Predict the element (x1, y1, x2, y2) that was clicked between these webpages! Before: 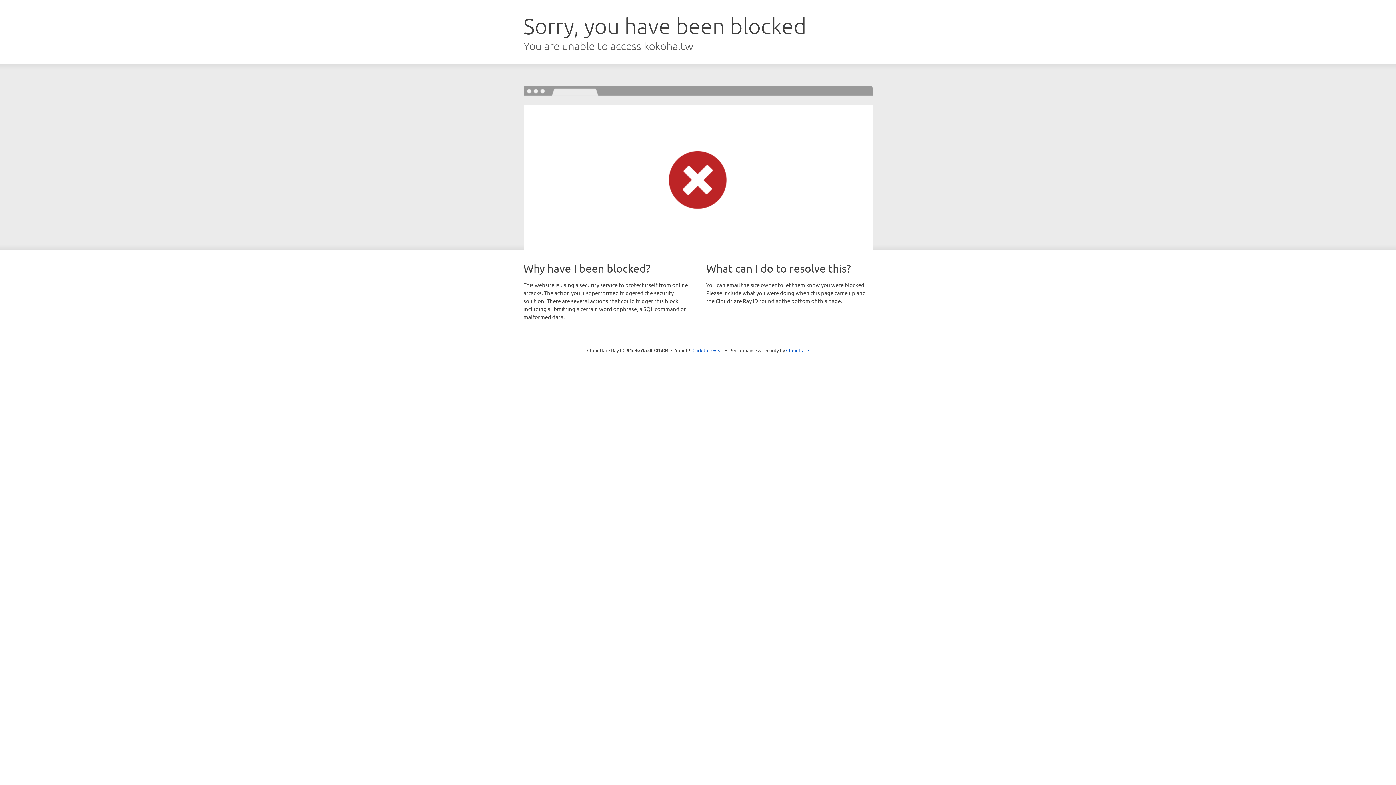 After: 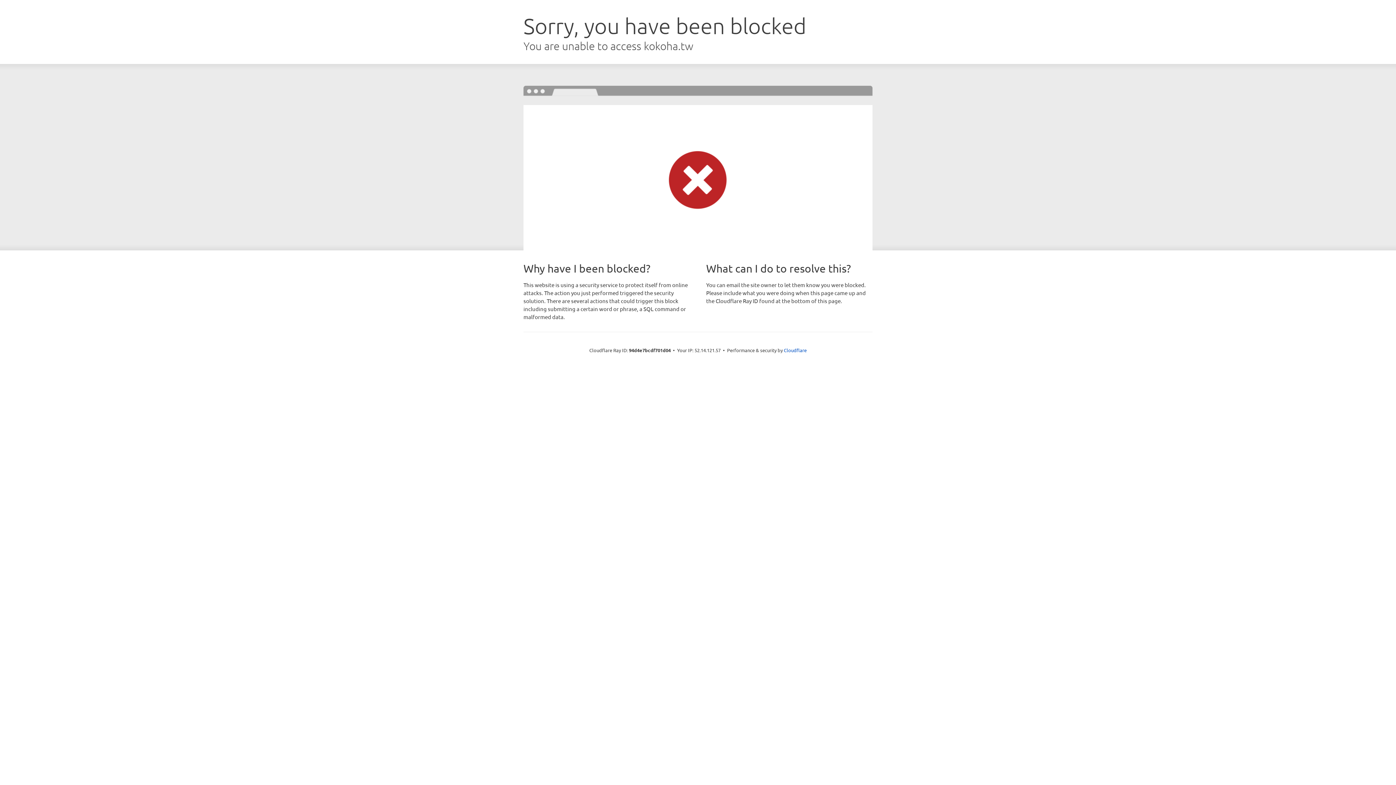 Action: bbox: (692, 346, 723, 353) label: Click to reveal